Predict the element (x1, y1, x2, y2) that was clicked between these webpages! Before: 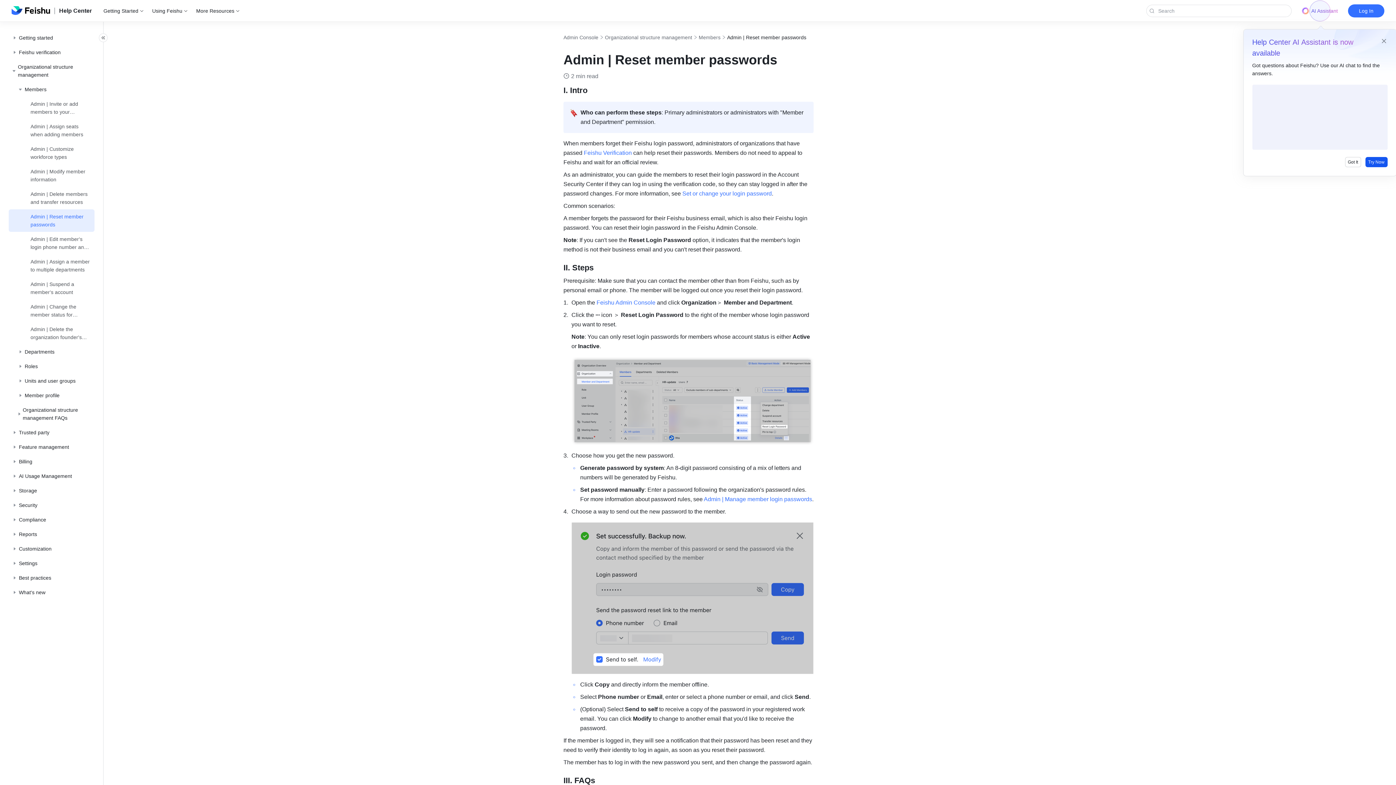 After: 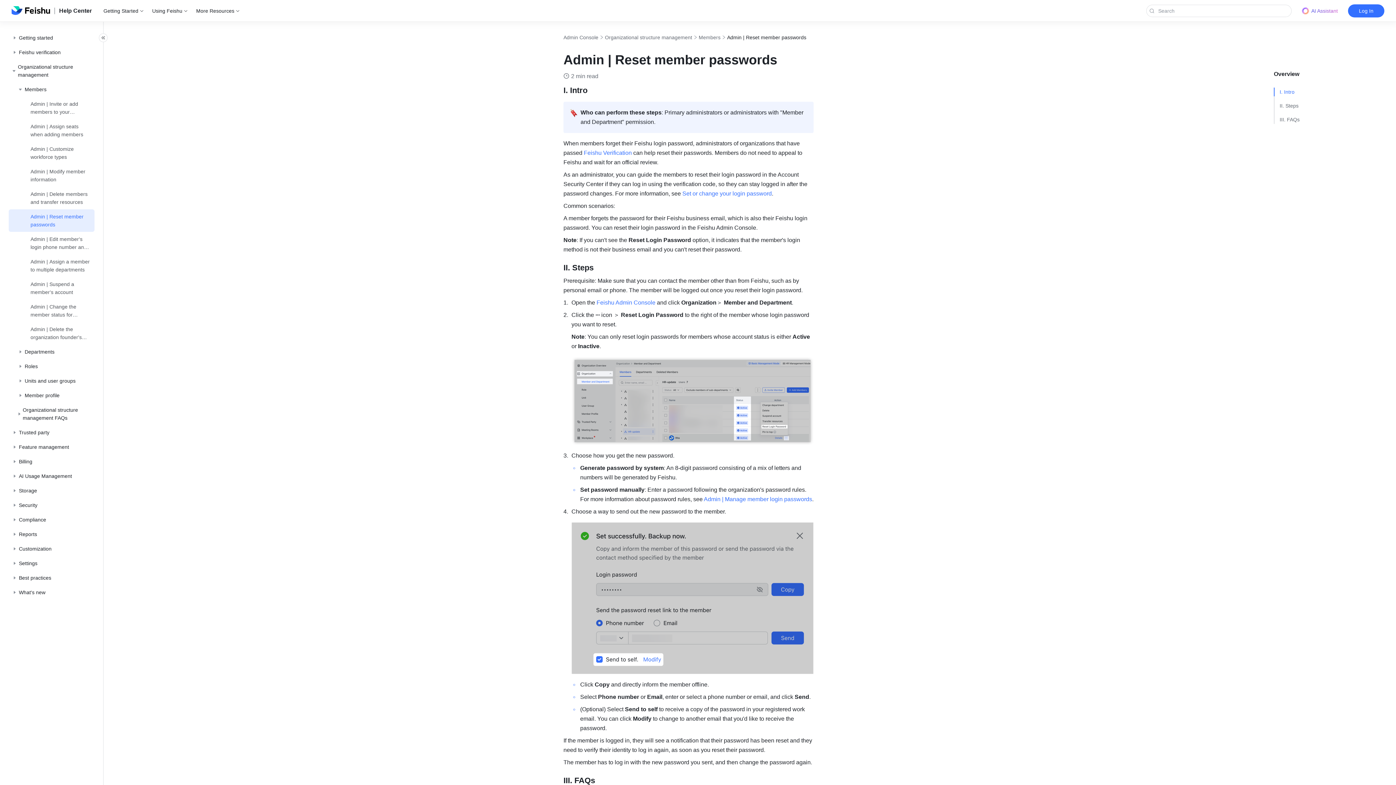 Action: label: Try Now bbox: (1365, 157, 1387, 167)